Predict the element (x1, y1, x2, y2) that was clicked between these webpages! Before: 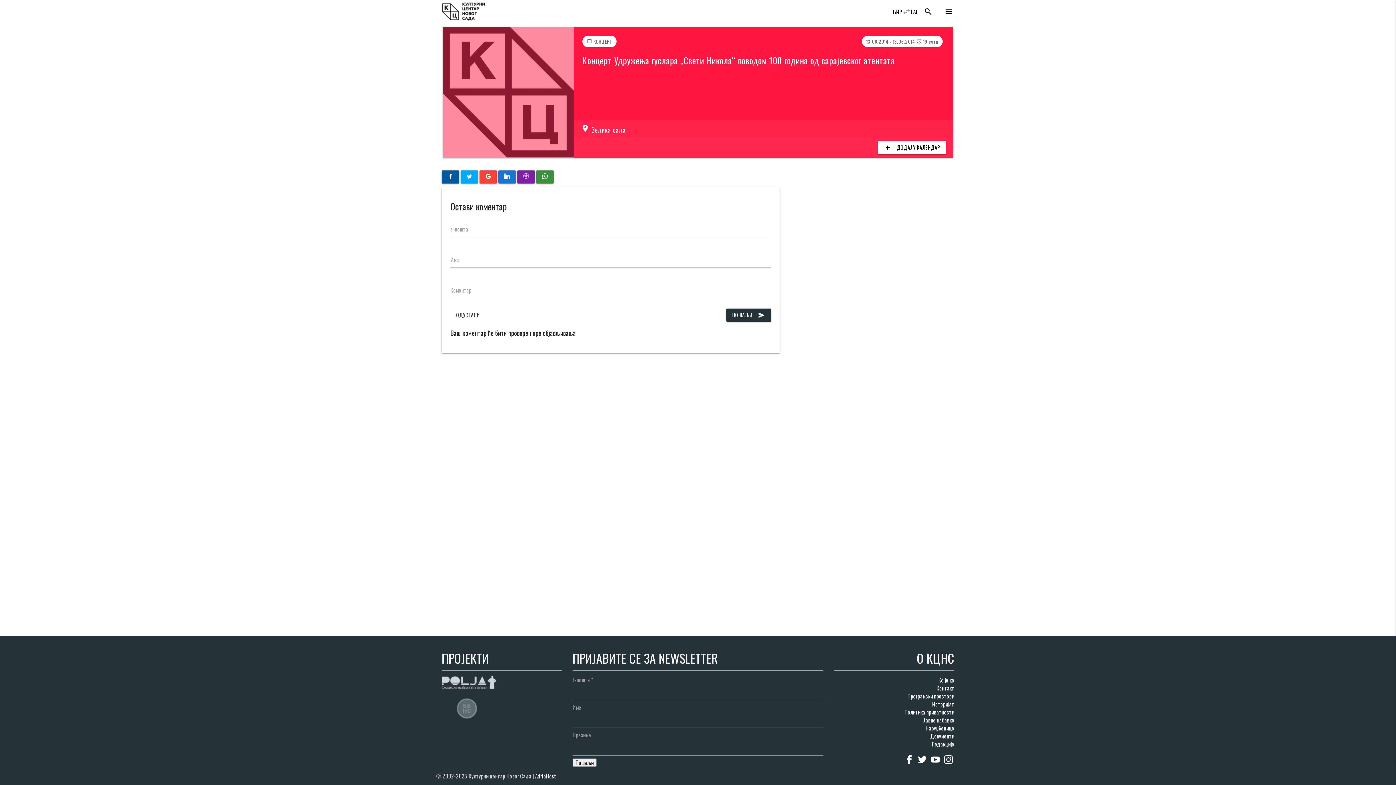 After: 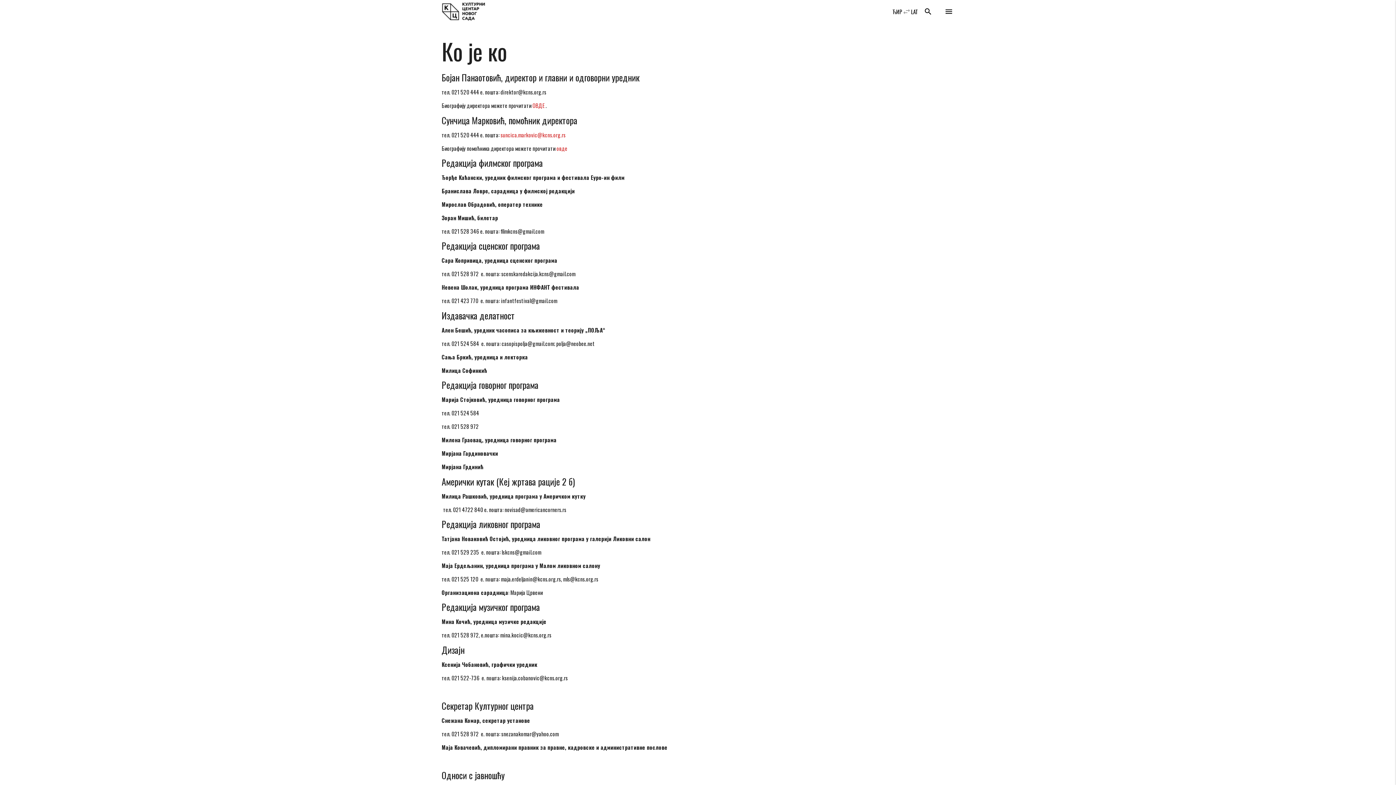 Action: label: Ко је ко bbox: (938, 676, 954, 684)